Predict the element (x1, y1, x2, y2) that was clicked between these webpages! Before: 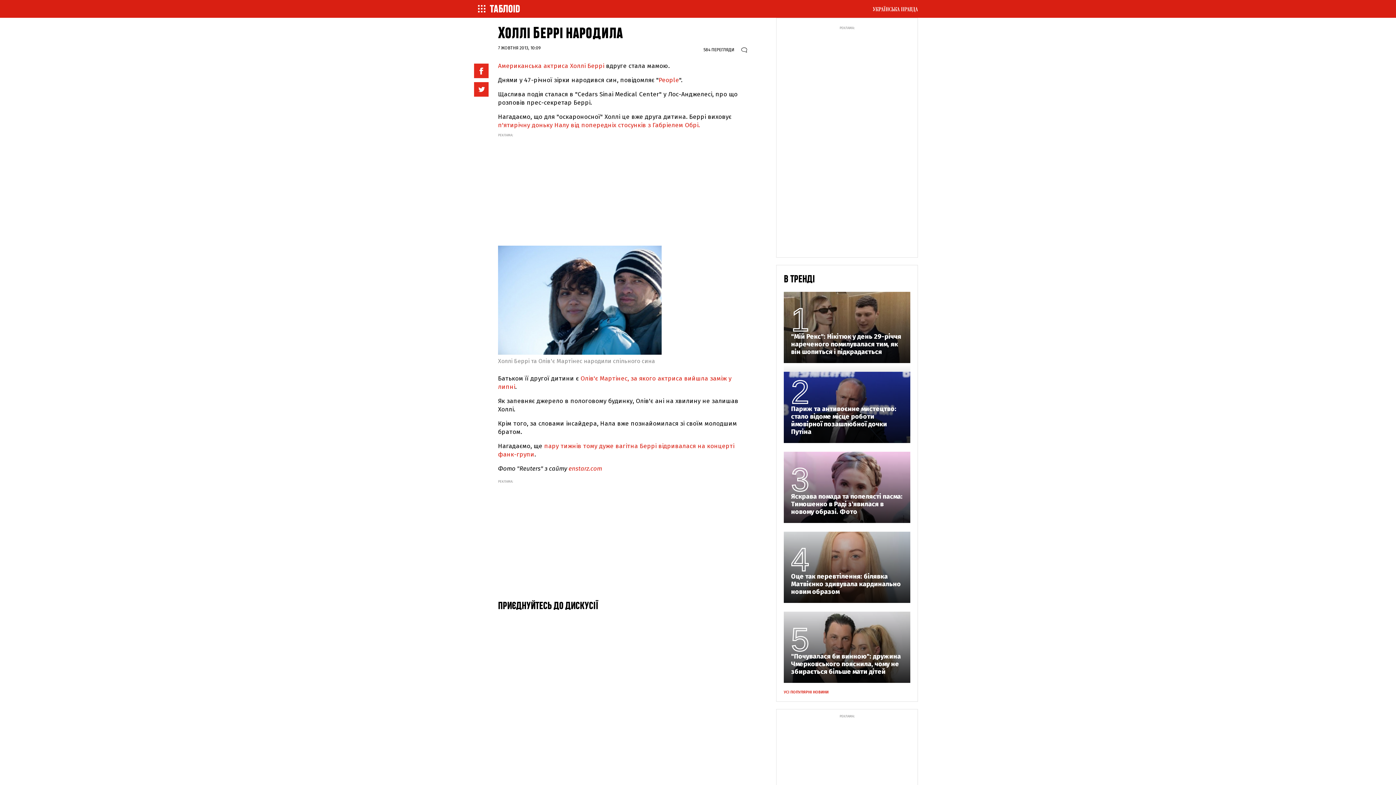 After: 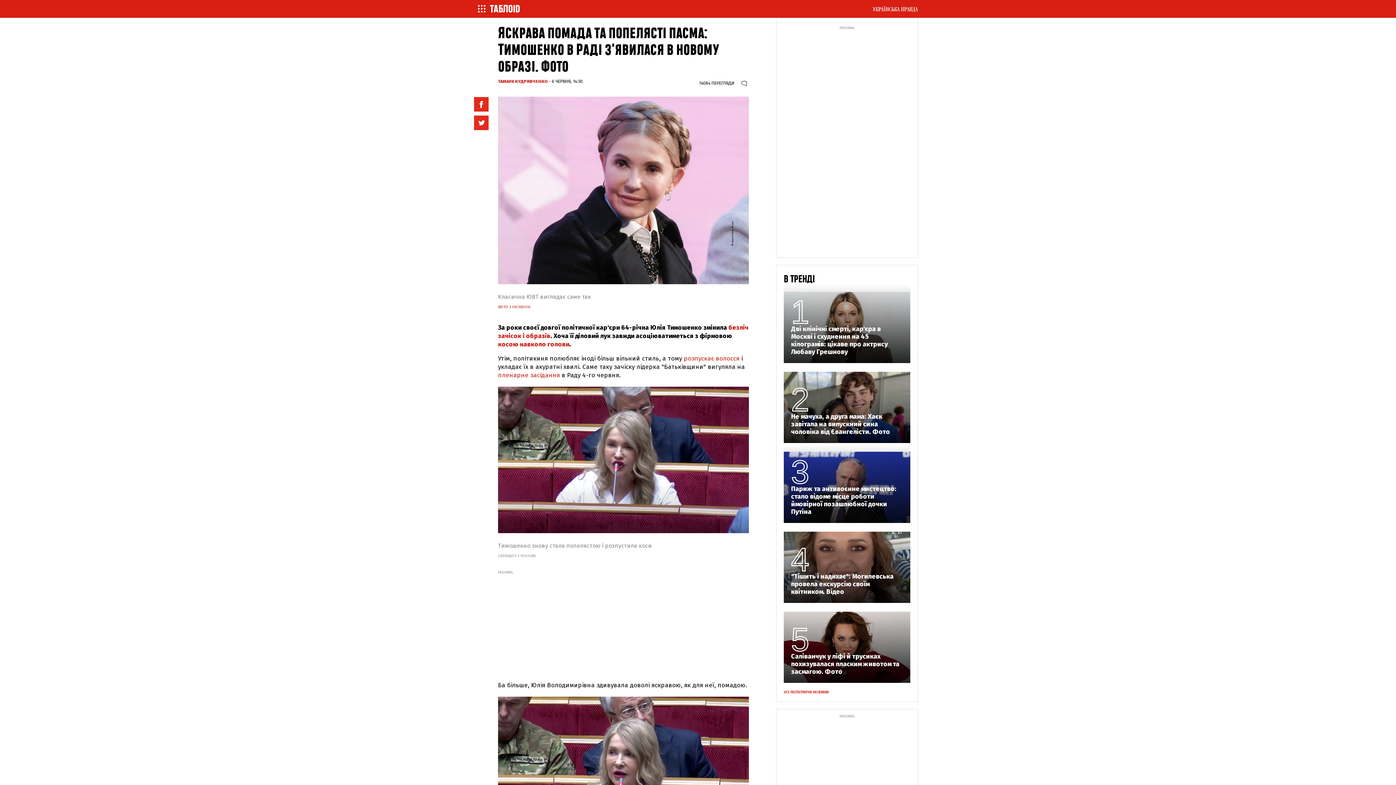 Action: bbox: (791, 493, 903, 516) label: Яскрава помада та попелясті пасма: Тимошенко в Раді з'явилася в новому образі. Фото